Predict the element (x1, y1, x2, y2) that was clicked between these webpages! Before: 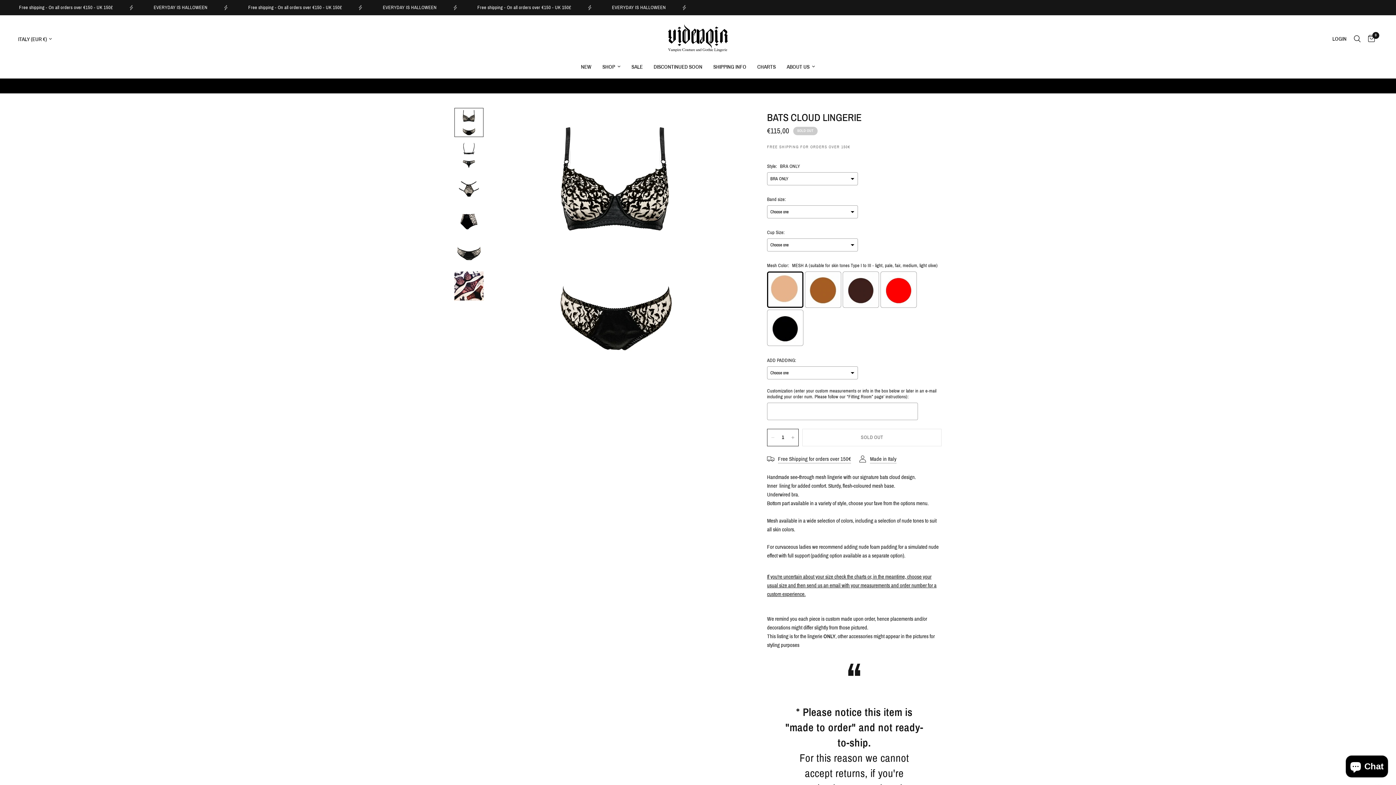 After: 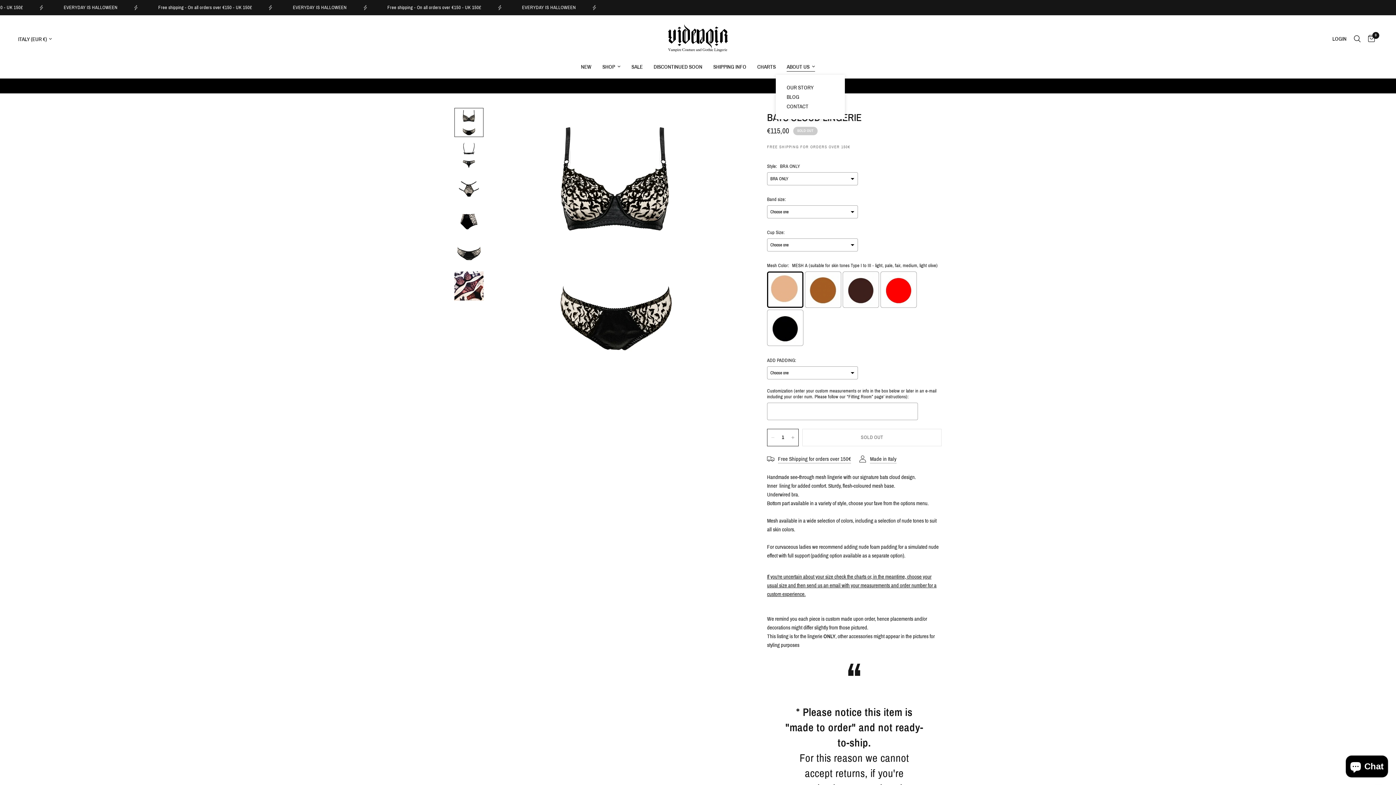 Action: bbox: (786, 62, 815, 71) label: ABOUT US